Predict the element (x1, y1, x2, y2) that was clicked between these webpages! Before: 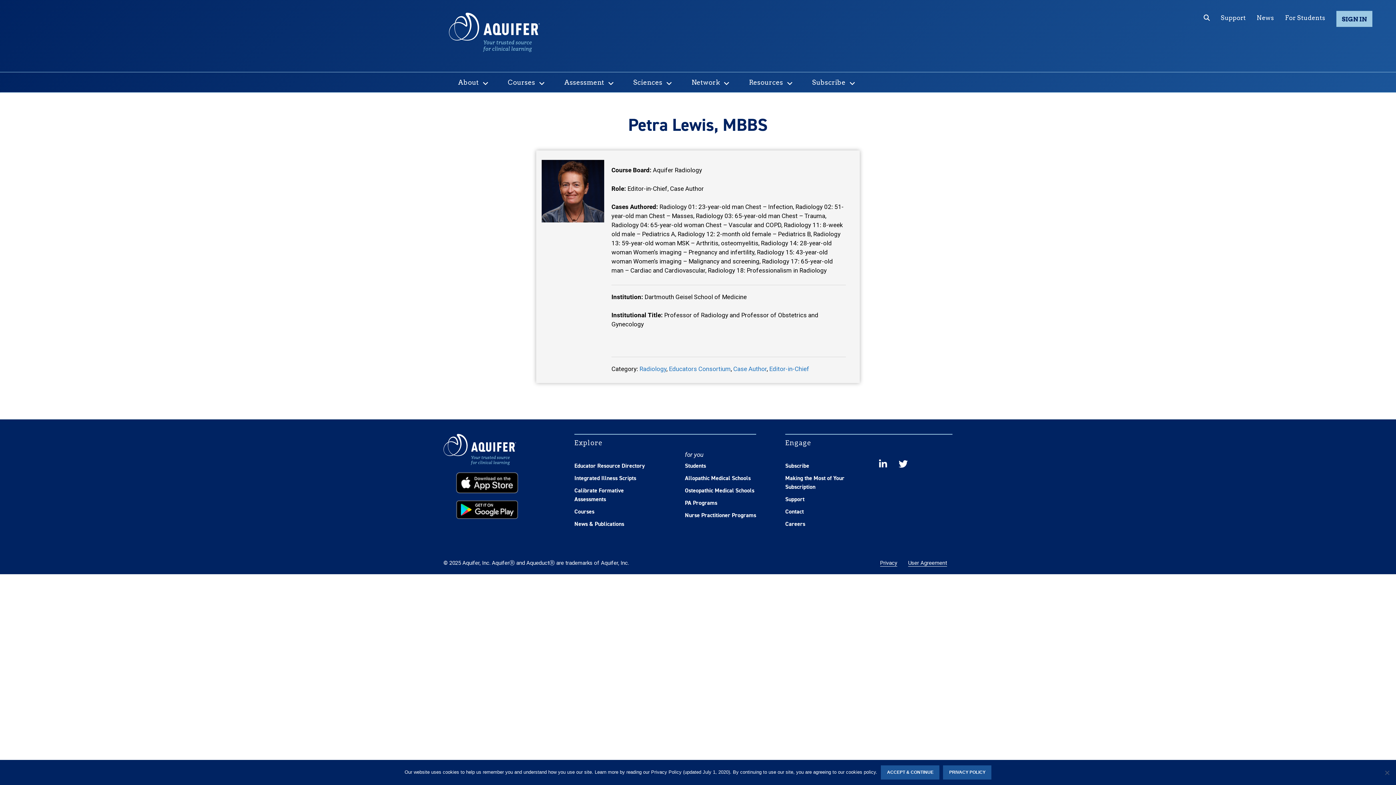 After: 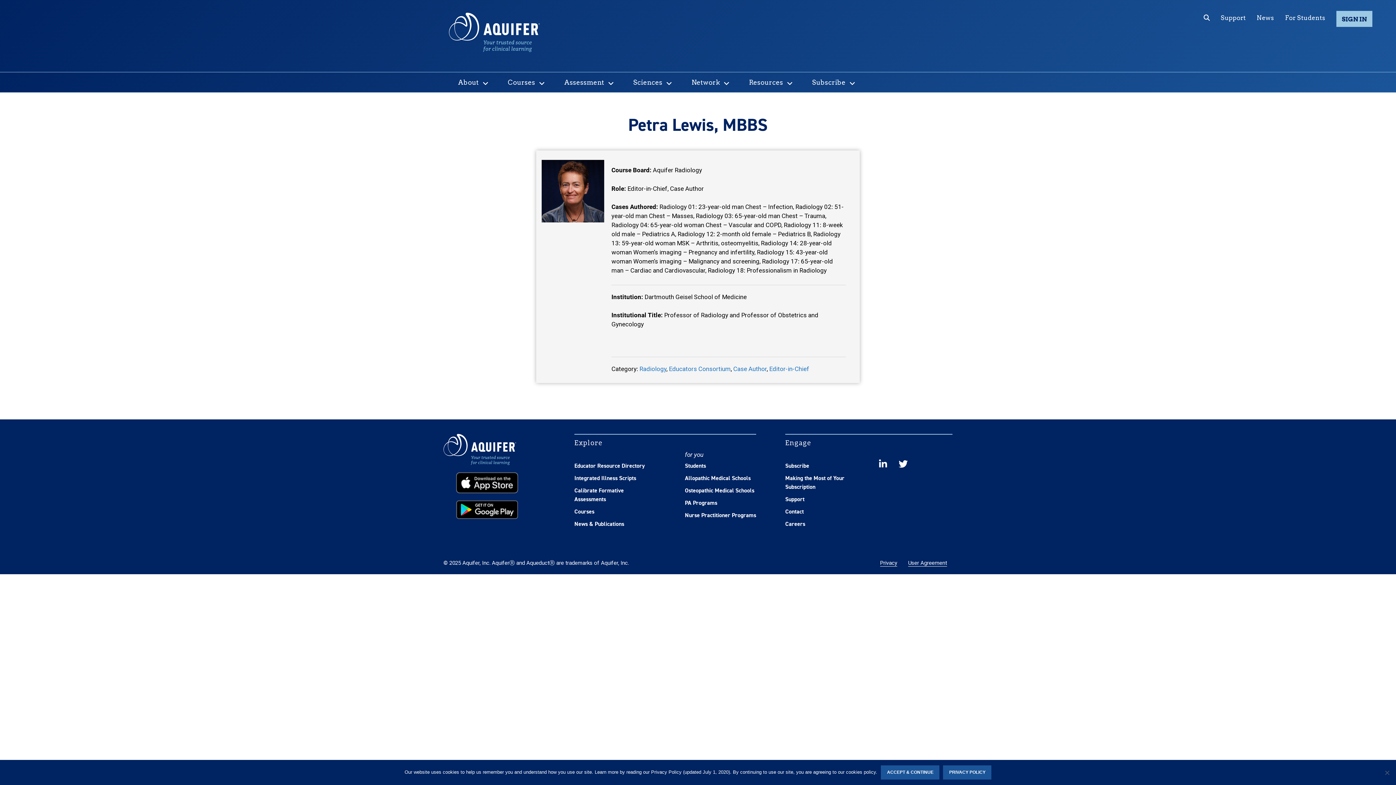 Action: bbox: (452, 475, 521, 489)